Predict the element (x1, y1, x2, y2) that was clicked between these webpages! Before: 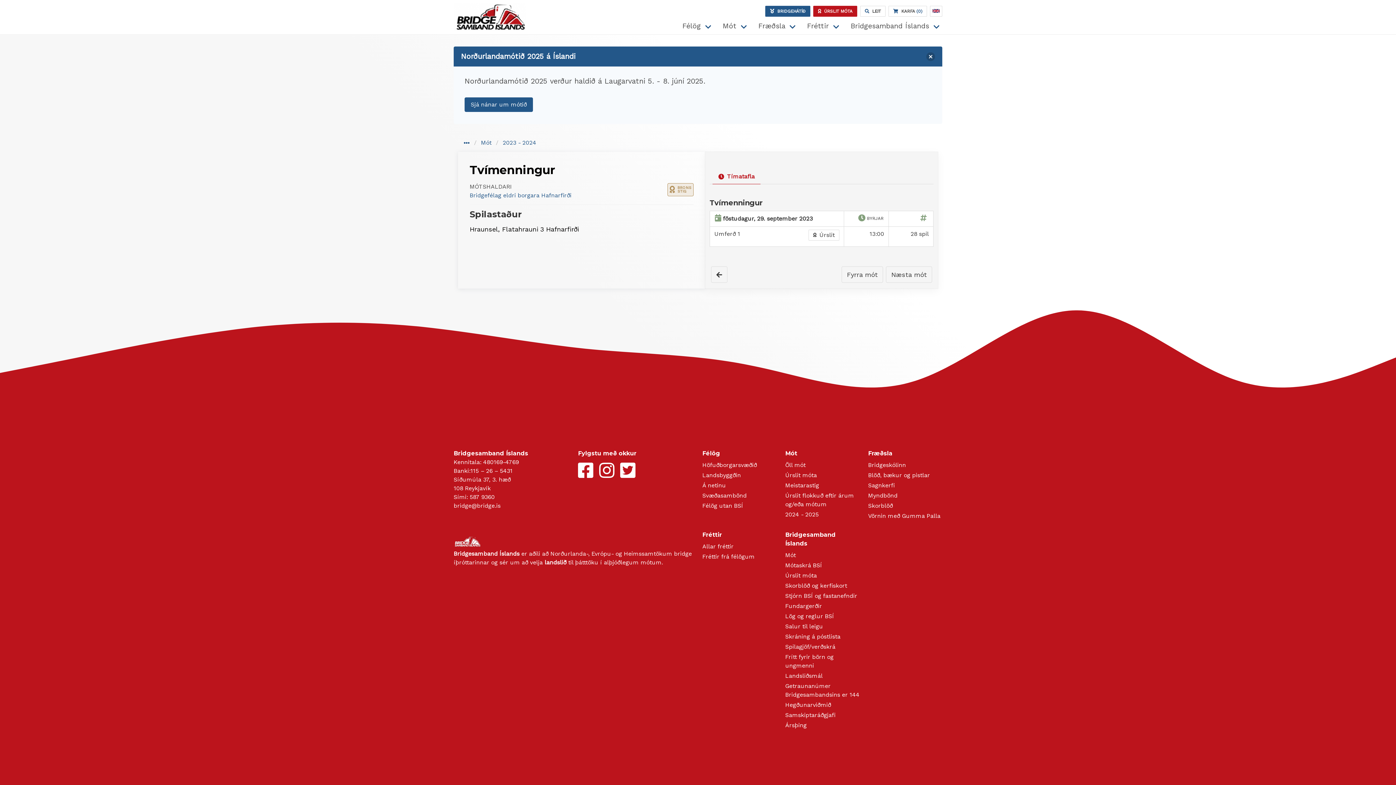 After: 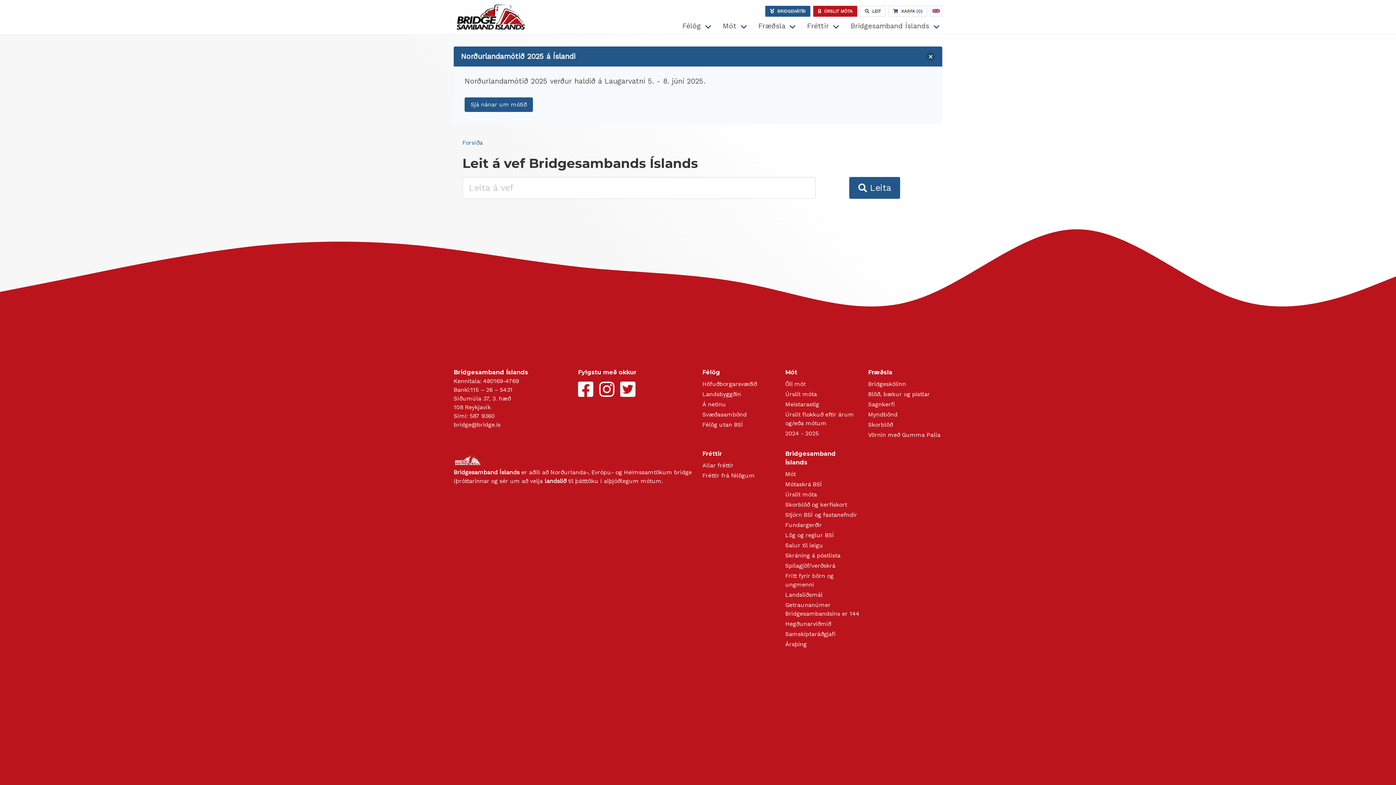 Action: bbox: (860, 5, 885, 16) label: LEIT